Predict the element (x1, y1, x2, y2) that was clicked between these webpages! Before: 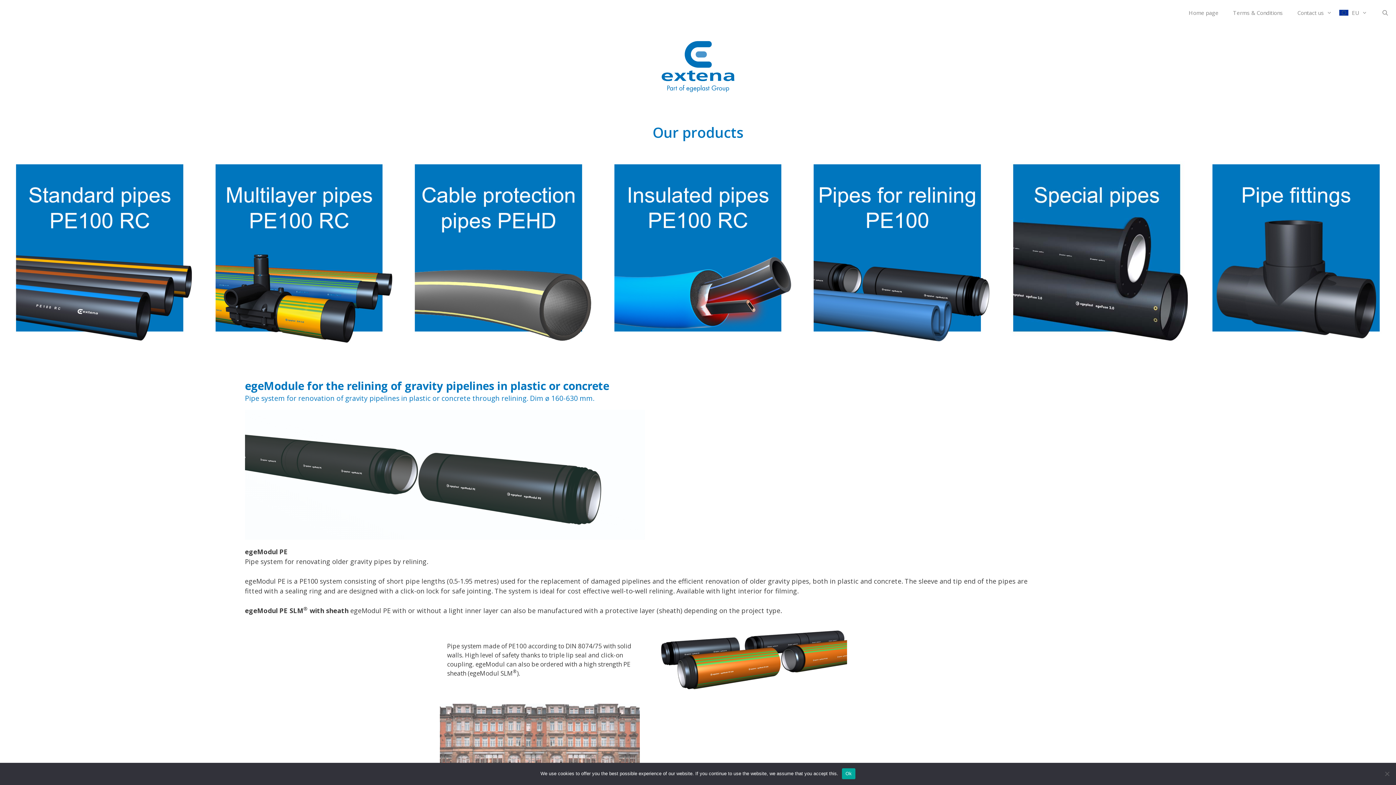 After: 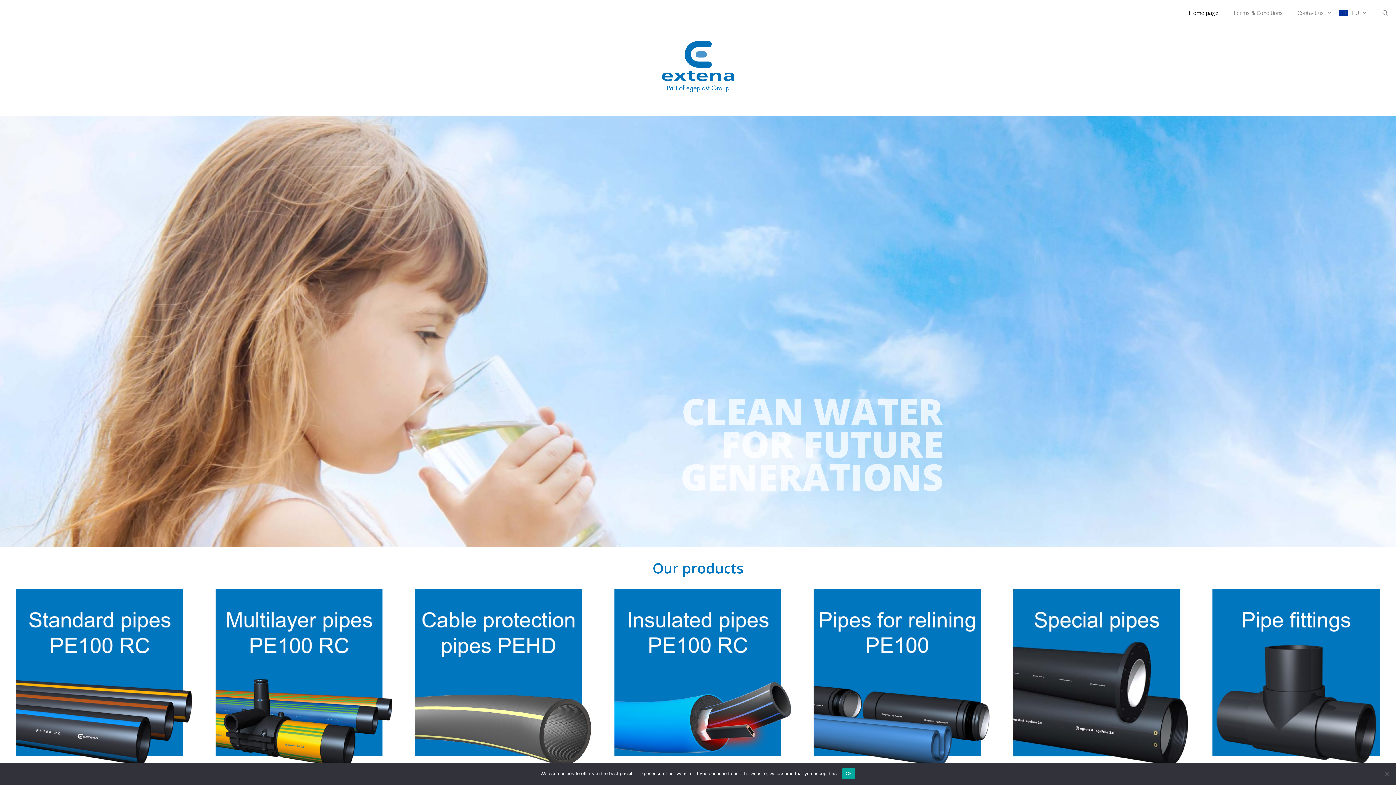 Action: bbox: (661, 62, 734, 71)